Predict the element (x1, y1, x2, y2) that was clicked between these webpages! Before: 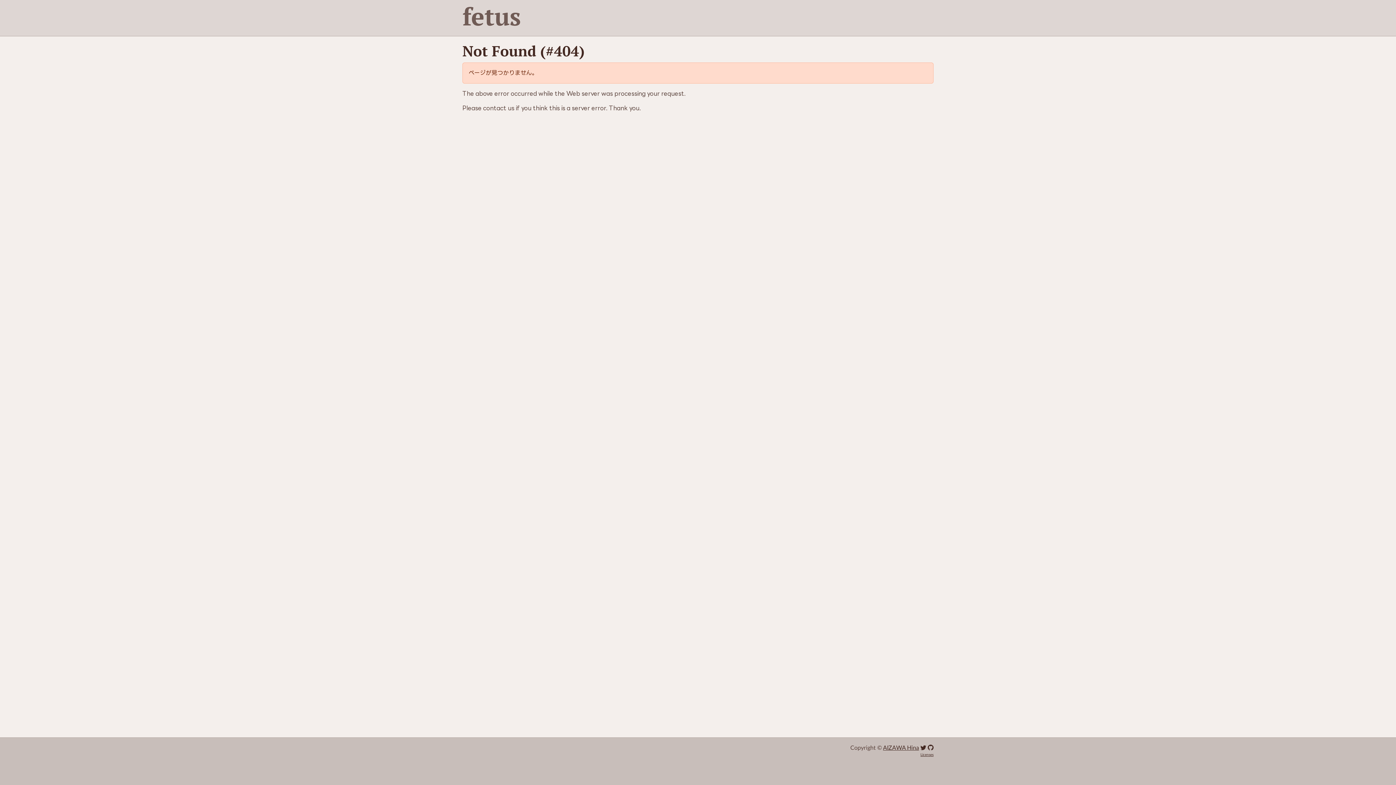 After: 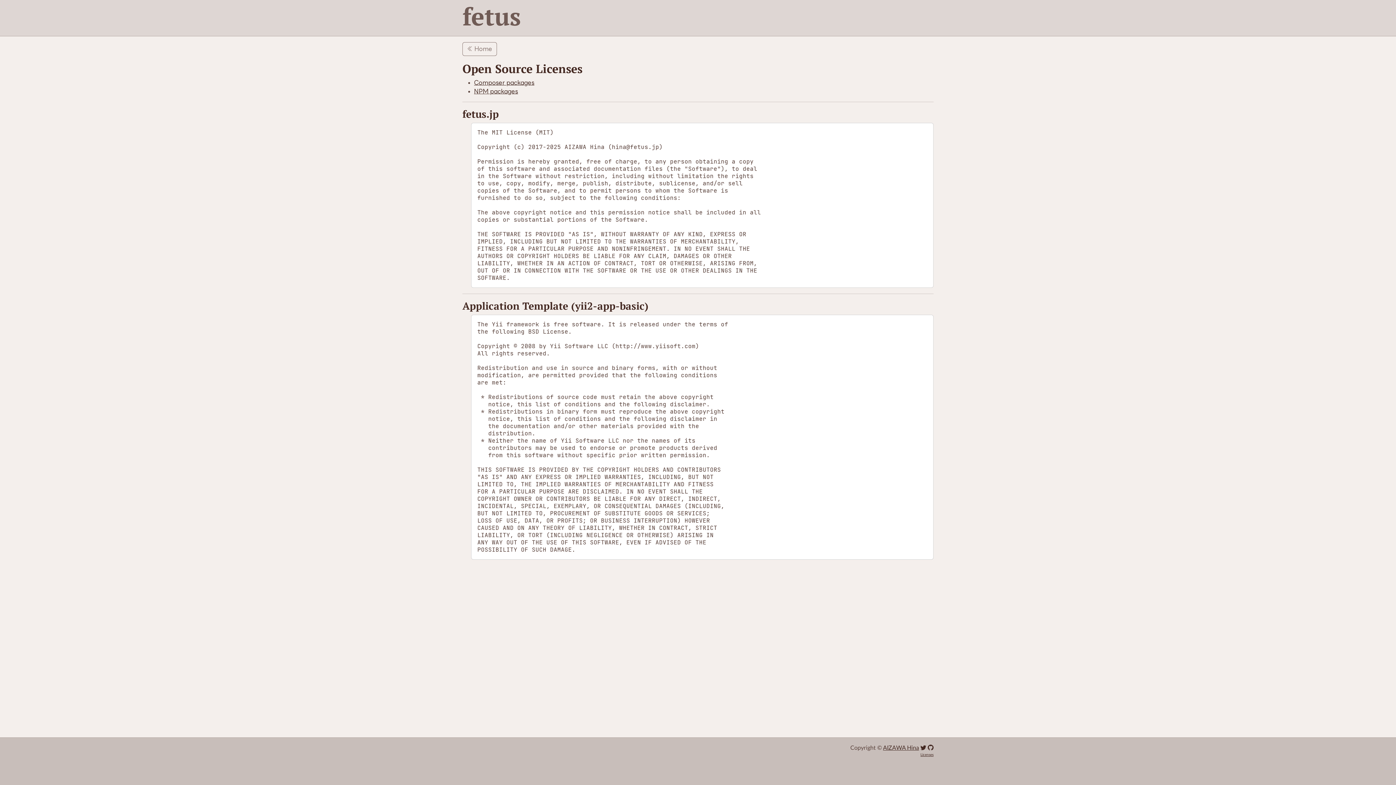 Action: bbox: (920, 753, 933, 757) label: Licenses